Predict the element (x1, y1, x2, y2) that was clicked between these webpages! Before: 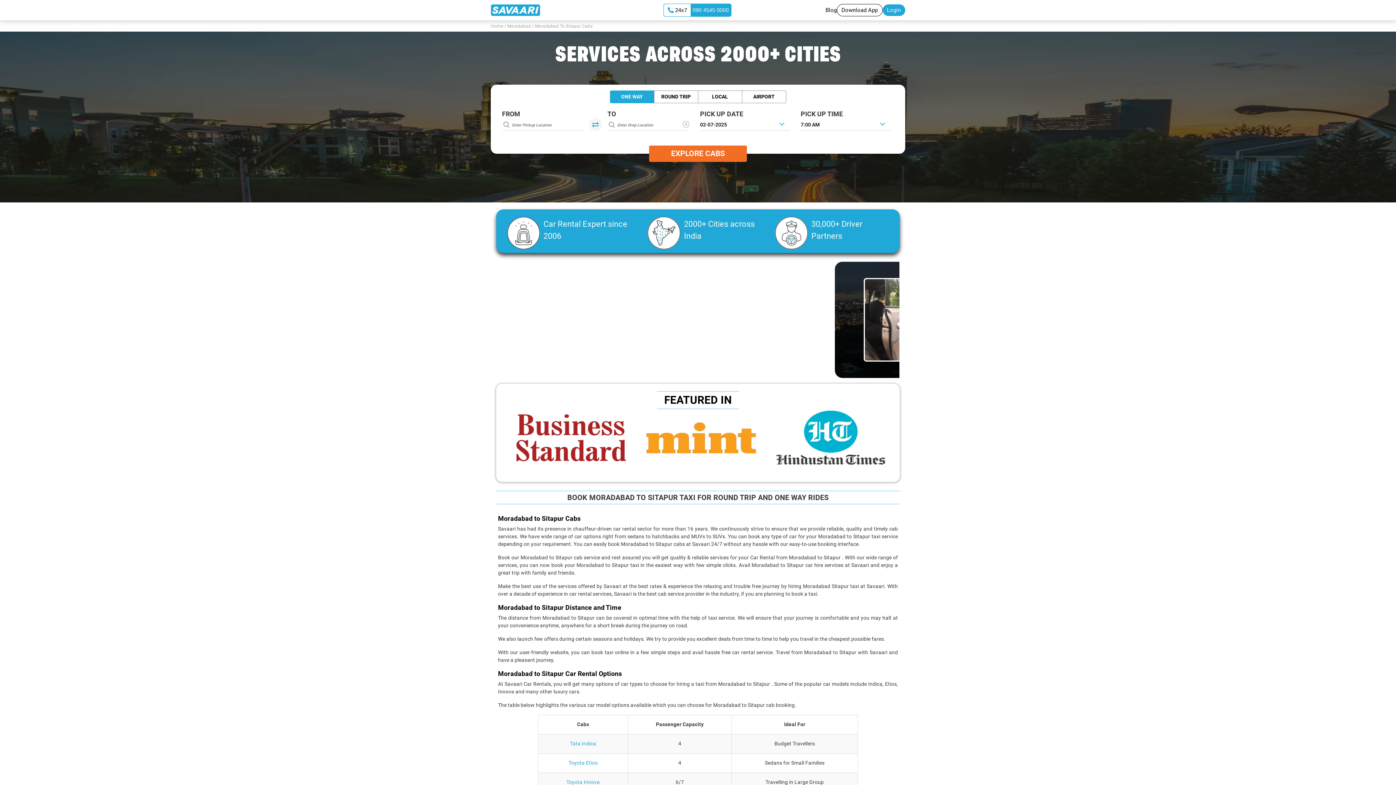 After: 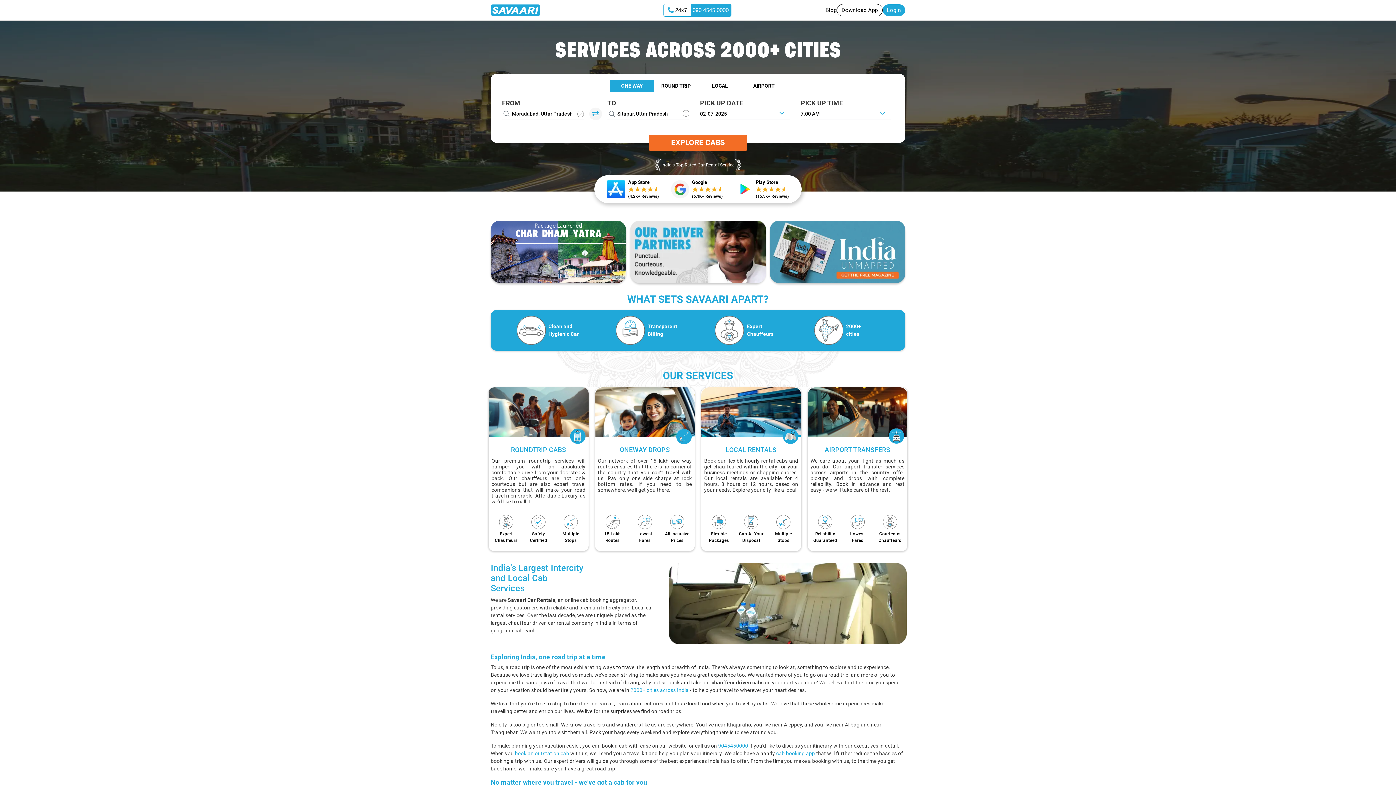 Action: bbox: (490, 6, 540, 12)